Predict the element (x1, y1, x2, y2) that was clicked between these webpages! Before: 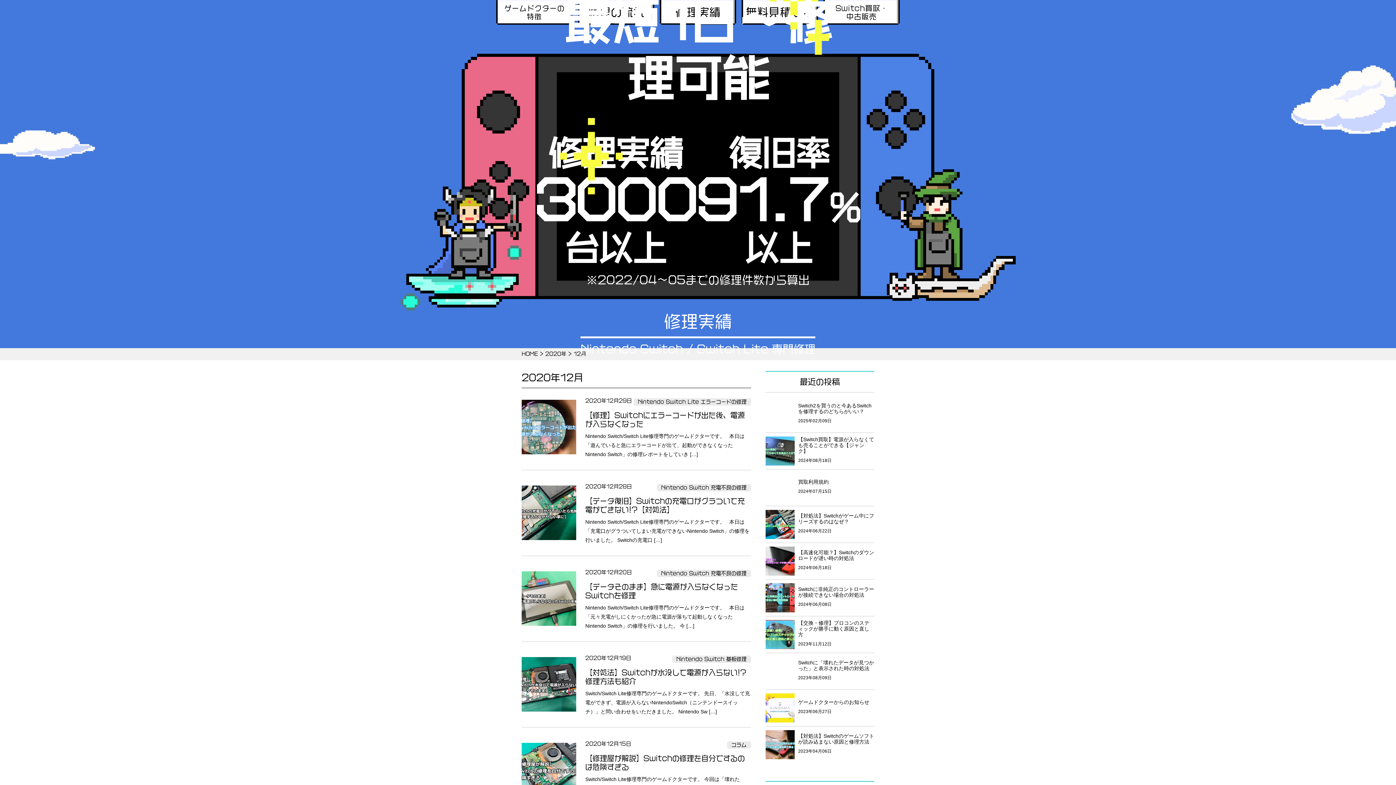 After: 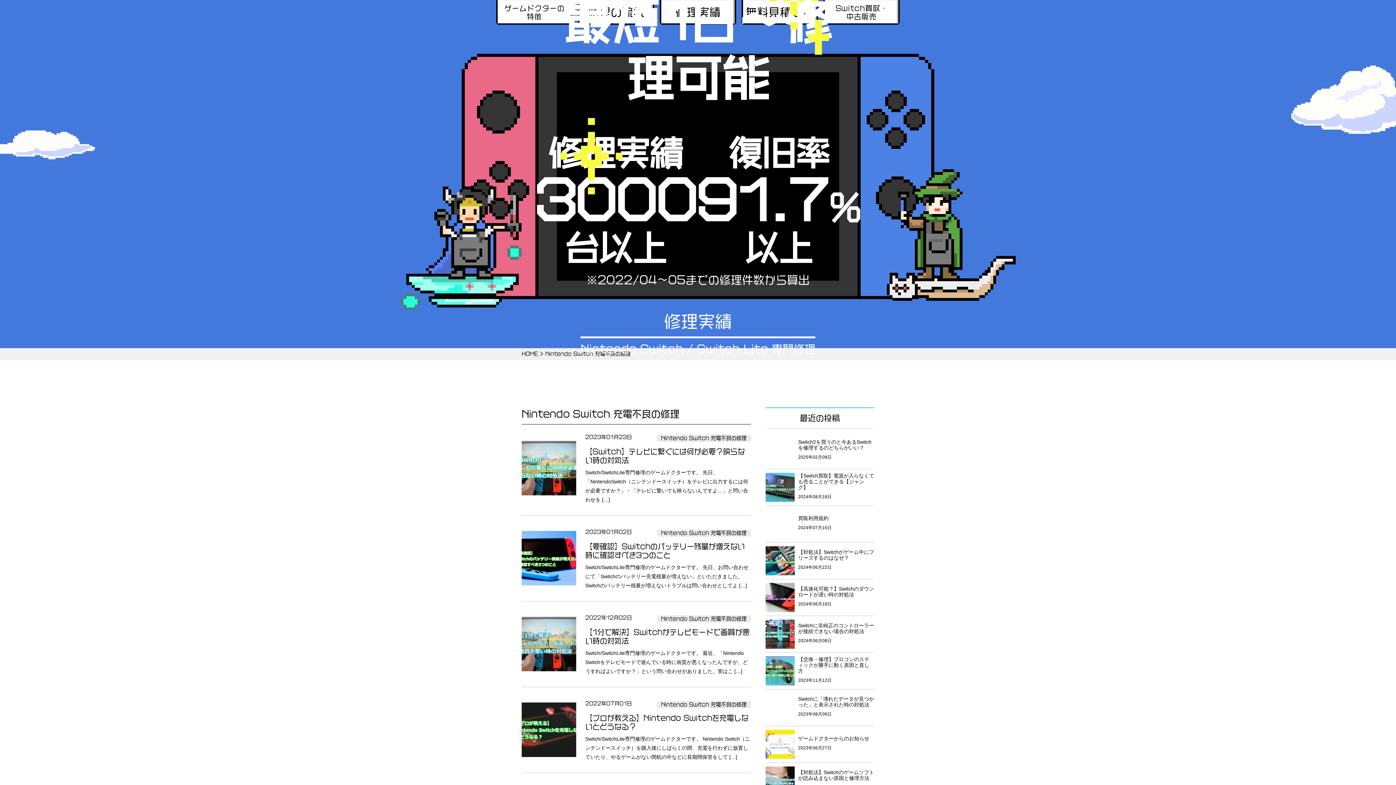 Action: label: Nintendo Switch 充電不良の修理 bbox: (656, 484, 751, 491)